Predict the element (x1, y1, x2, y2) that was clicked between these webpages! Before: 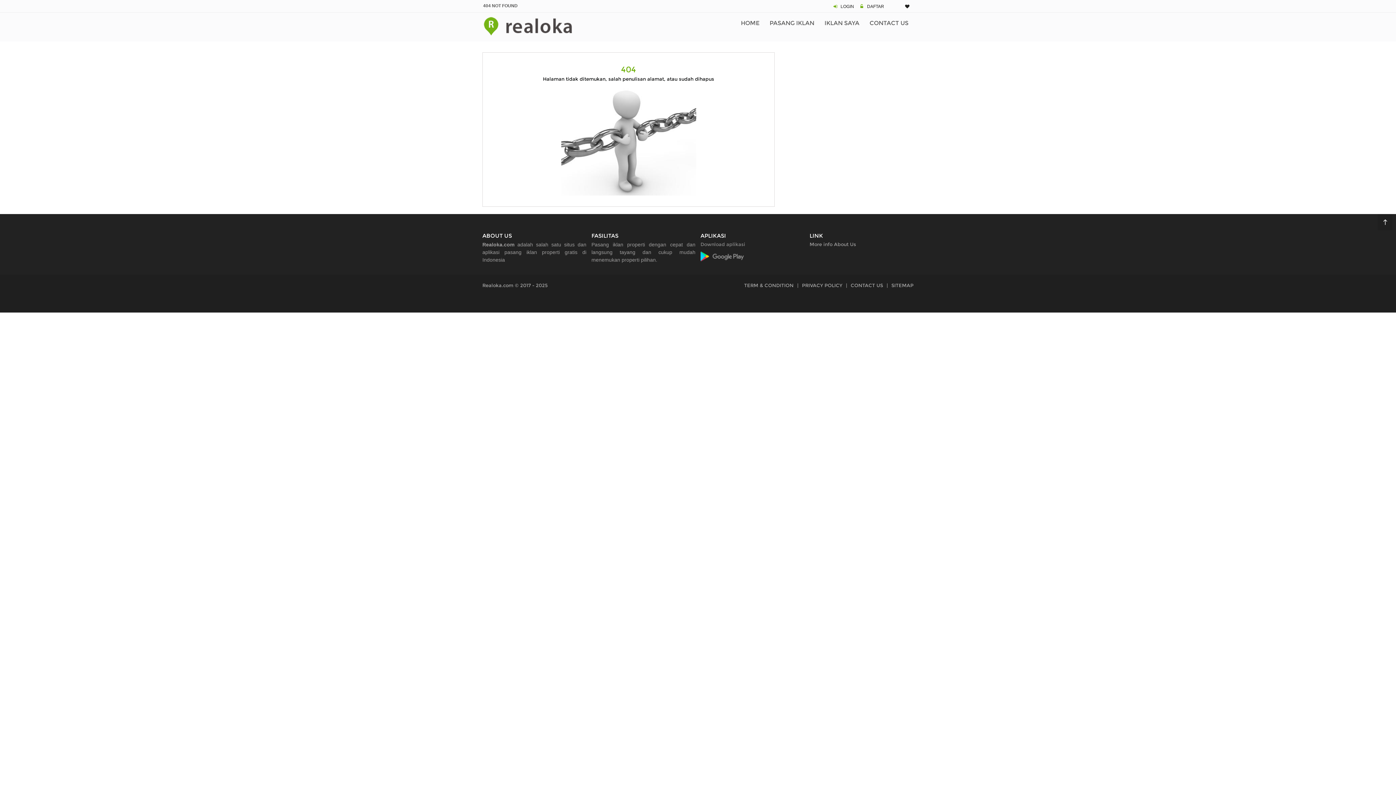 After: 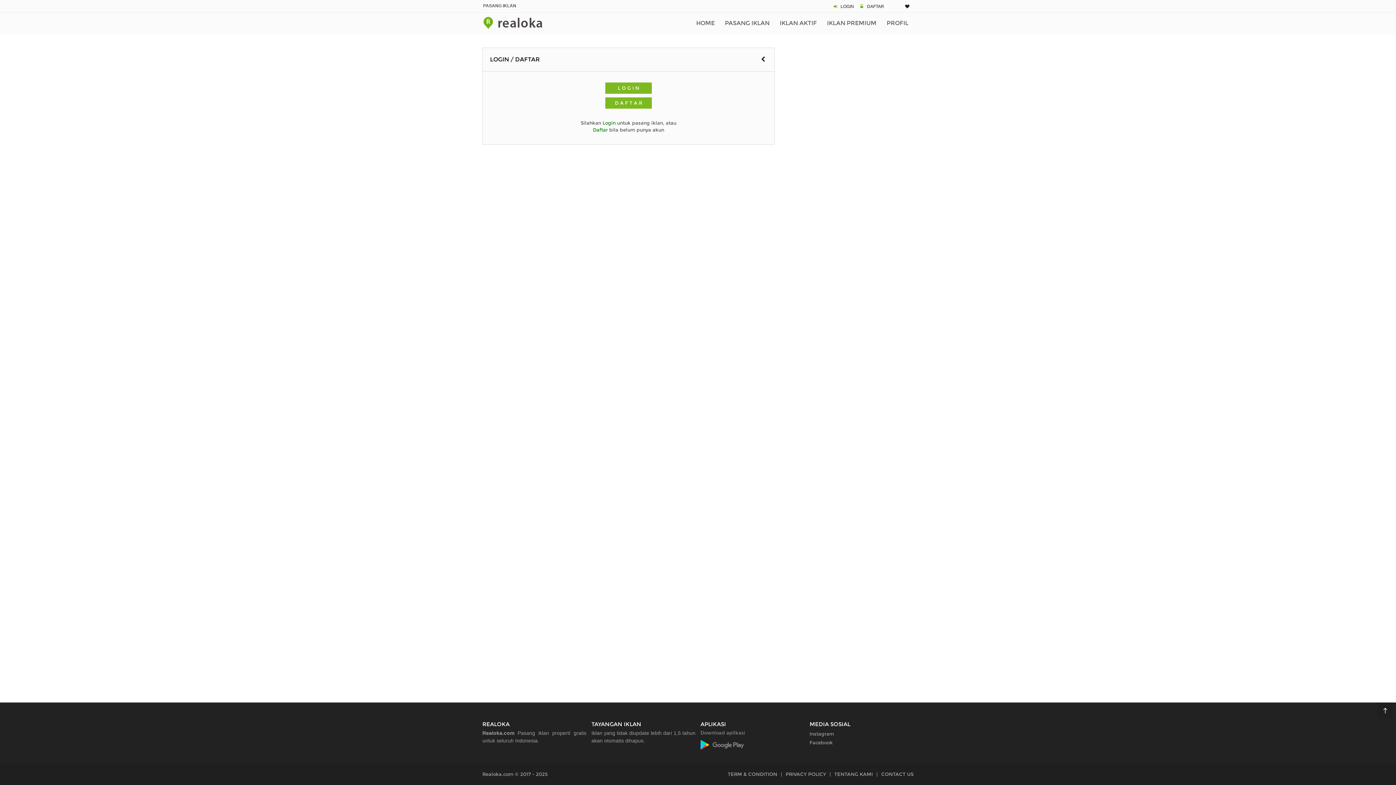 Action: label: PASANG IKLAN bbox: (764, 12, 819, 33)